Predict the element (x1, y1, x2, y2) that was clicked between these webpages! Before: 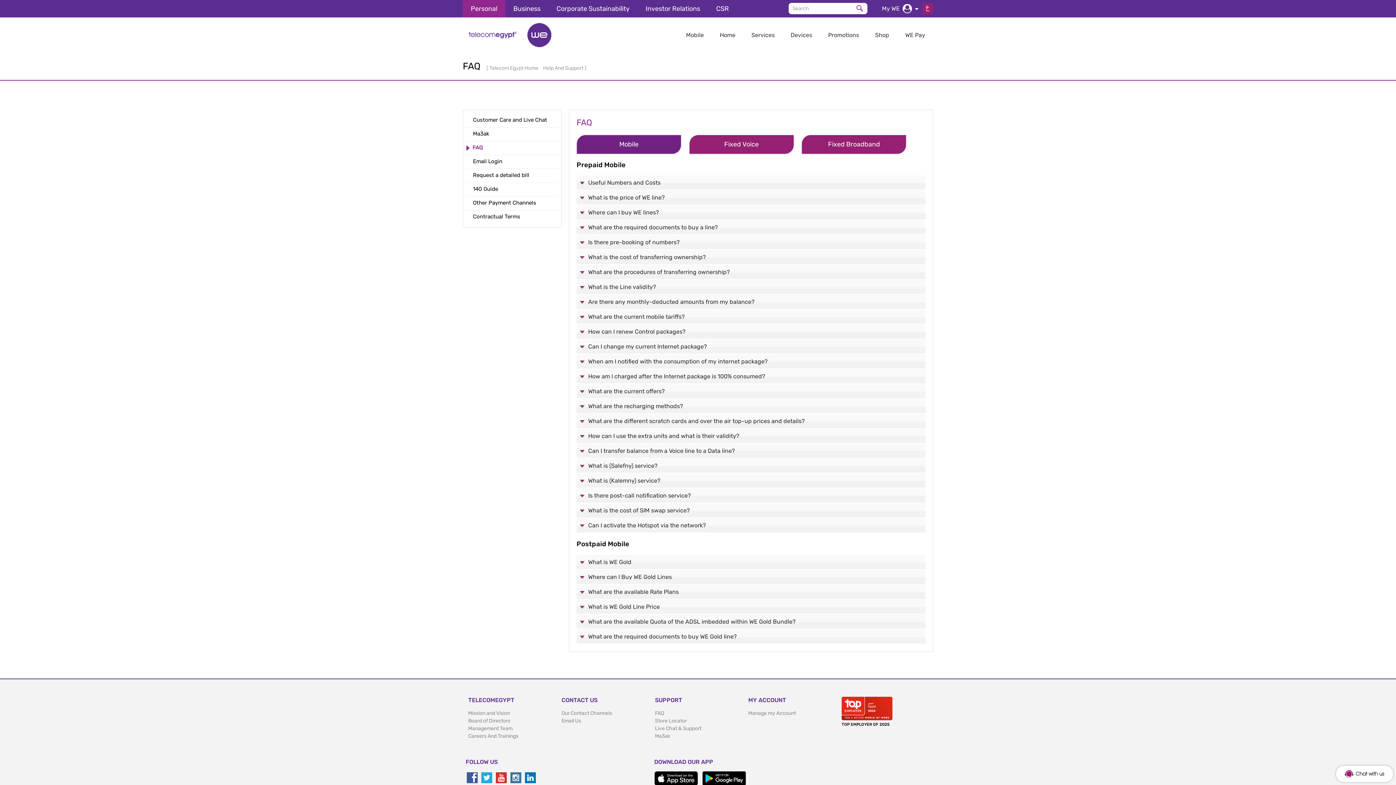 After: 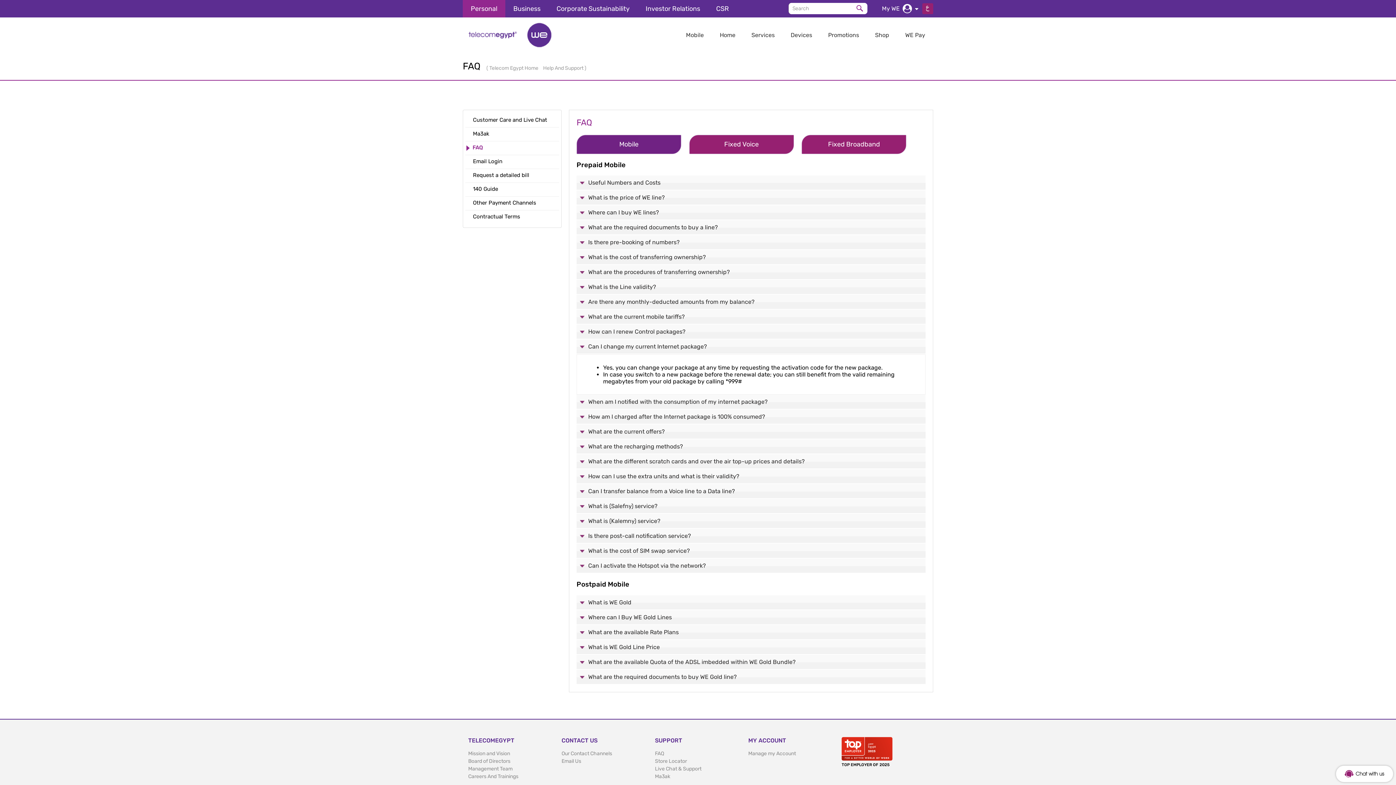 Action: bbox: (576, 339, 925, 354) label: Can I change my current Internet package?